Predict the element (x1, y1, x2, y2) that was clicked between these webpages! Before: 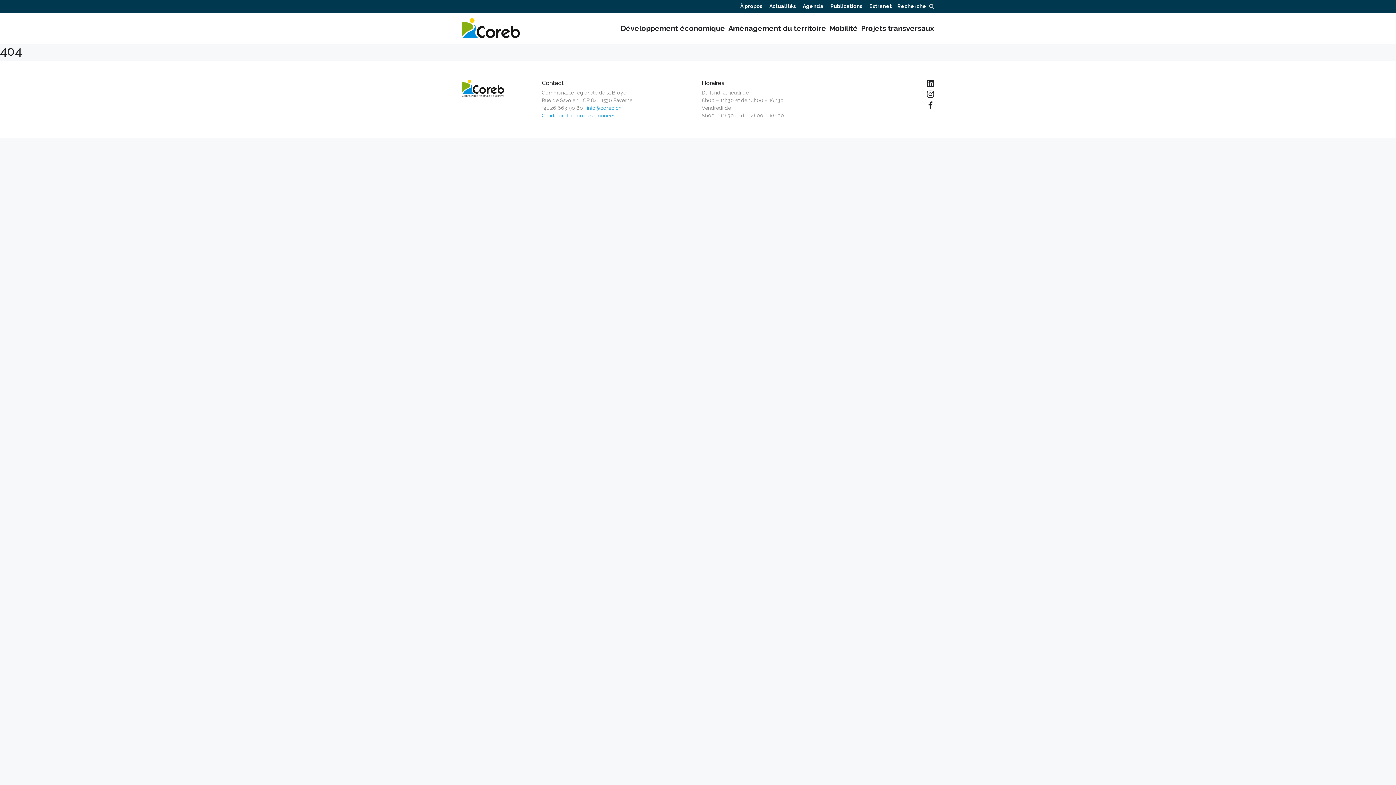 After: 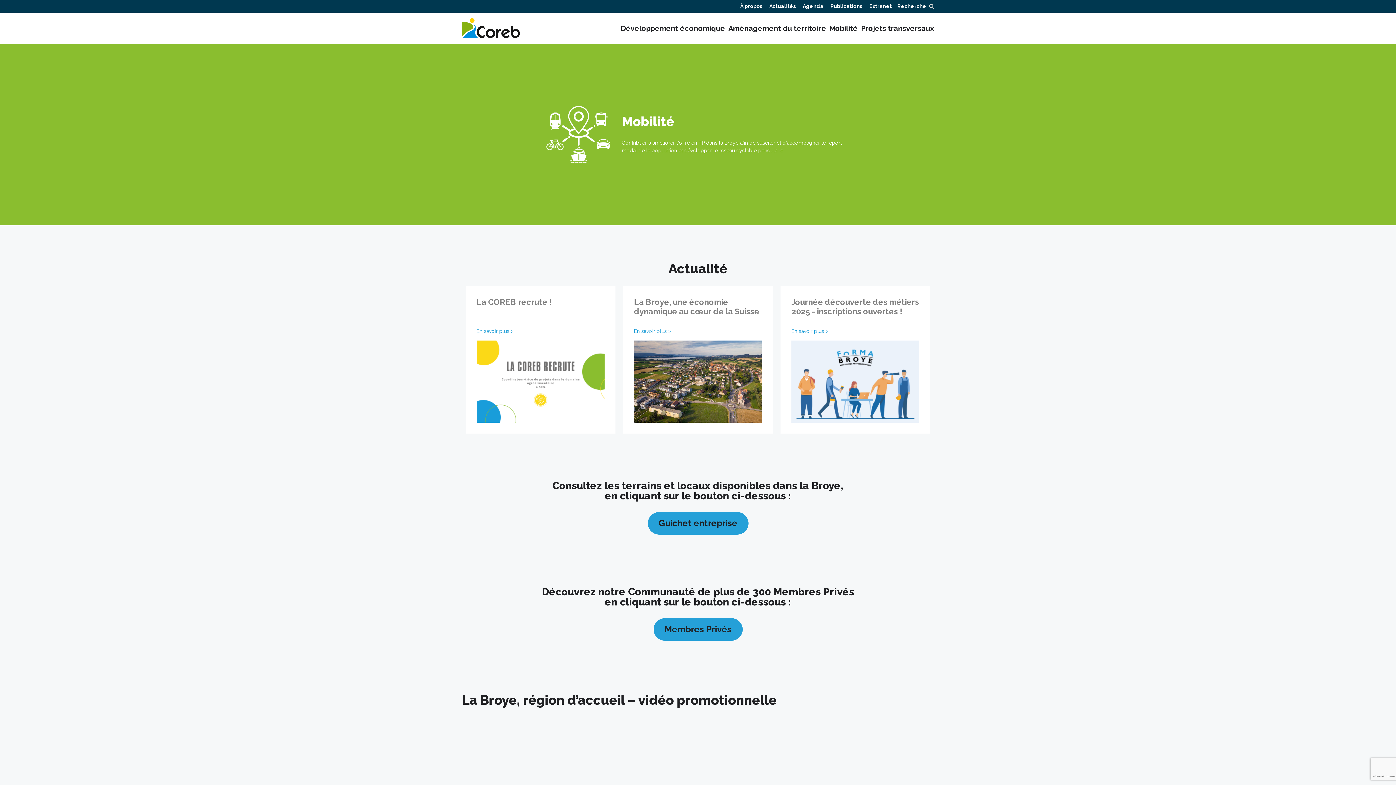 Action: bbox: (462, 18, 520, 38)